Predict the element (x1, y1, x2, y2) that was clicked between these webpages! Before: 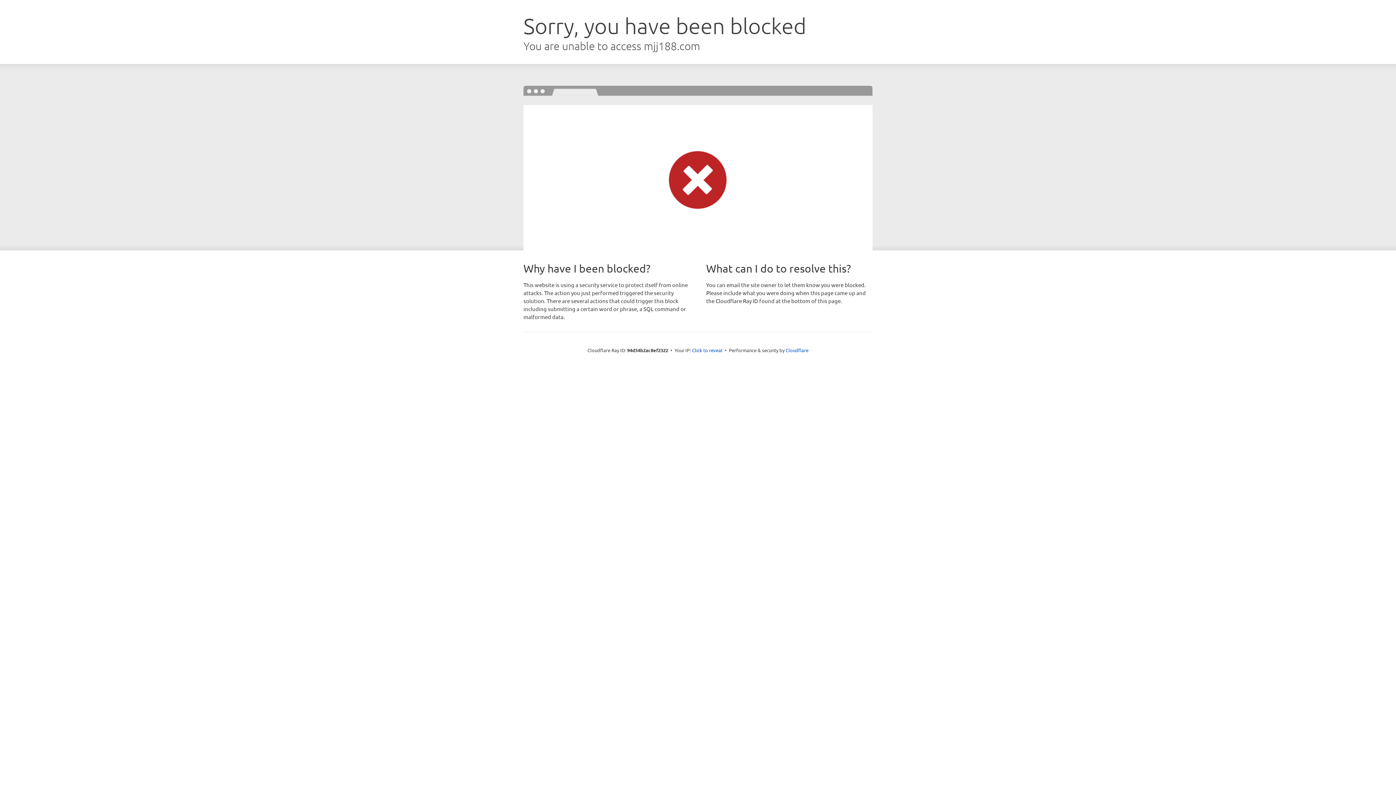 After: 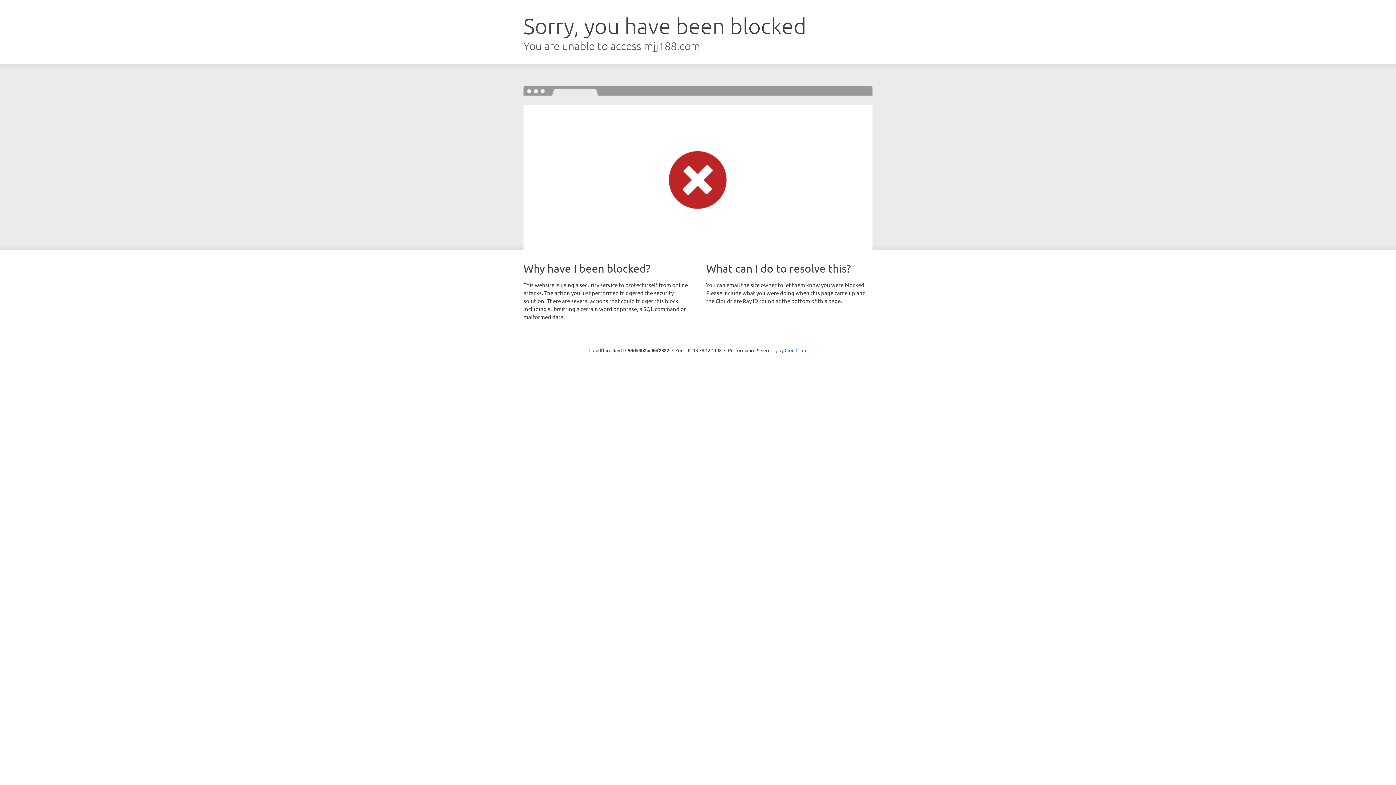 Action: bbox: (692, 346, 722, 353) label: Click to reveal